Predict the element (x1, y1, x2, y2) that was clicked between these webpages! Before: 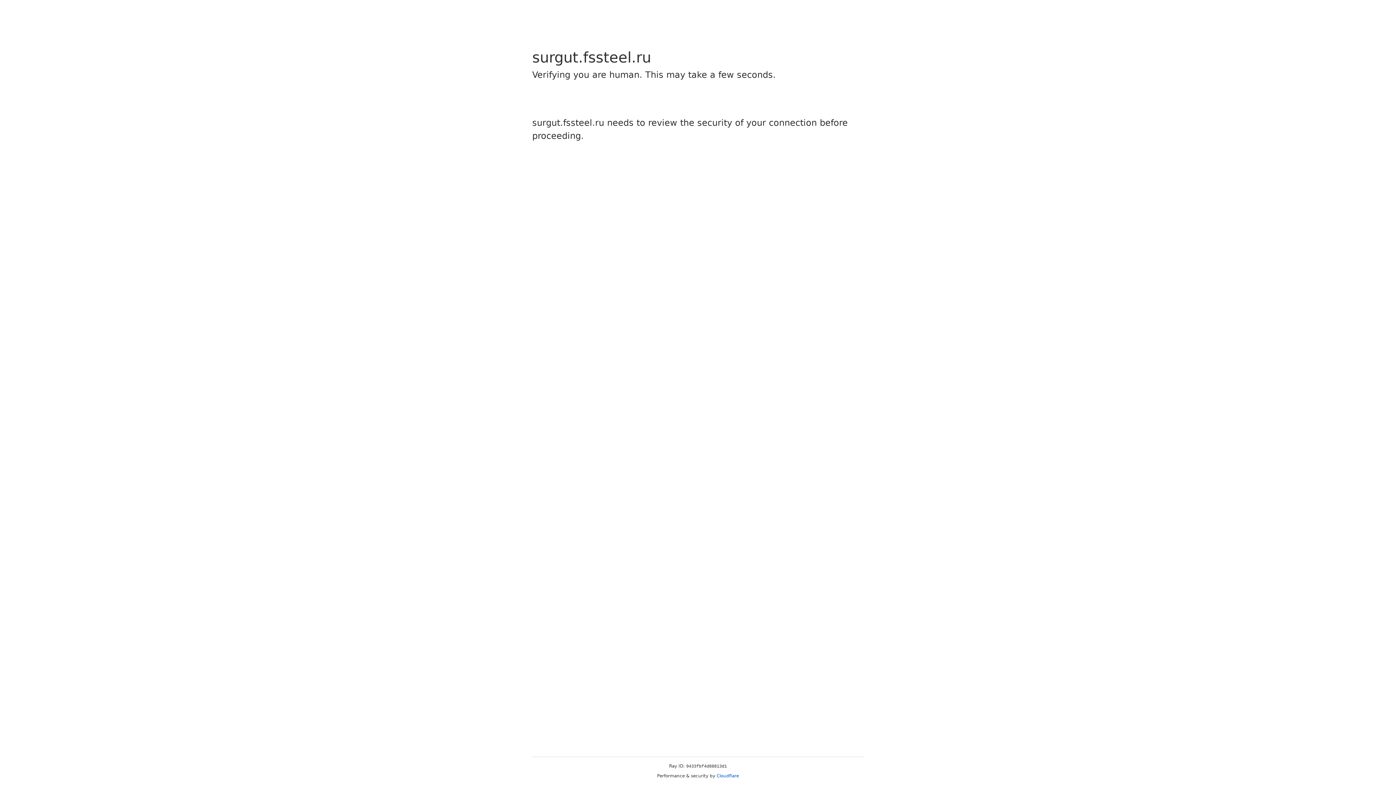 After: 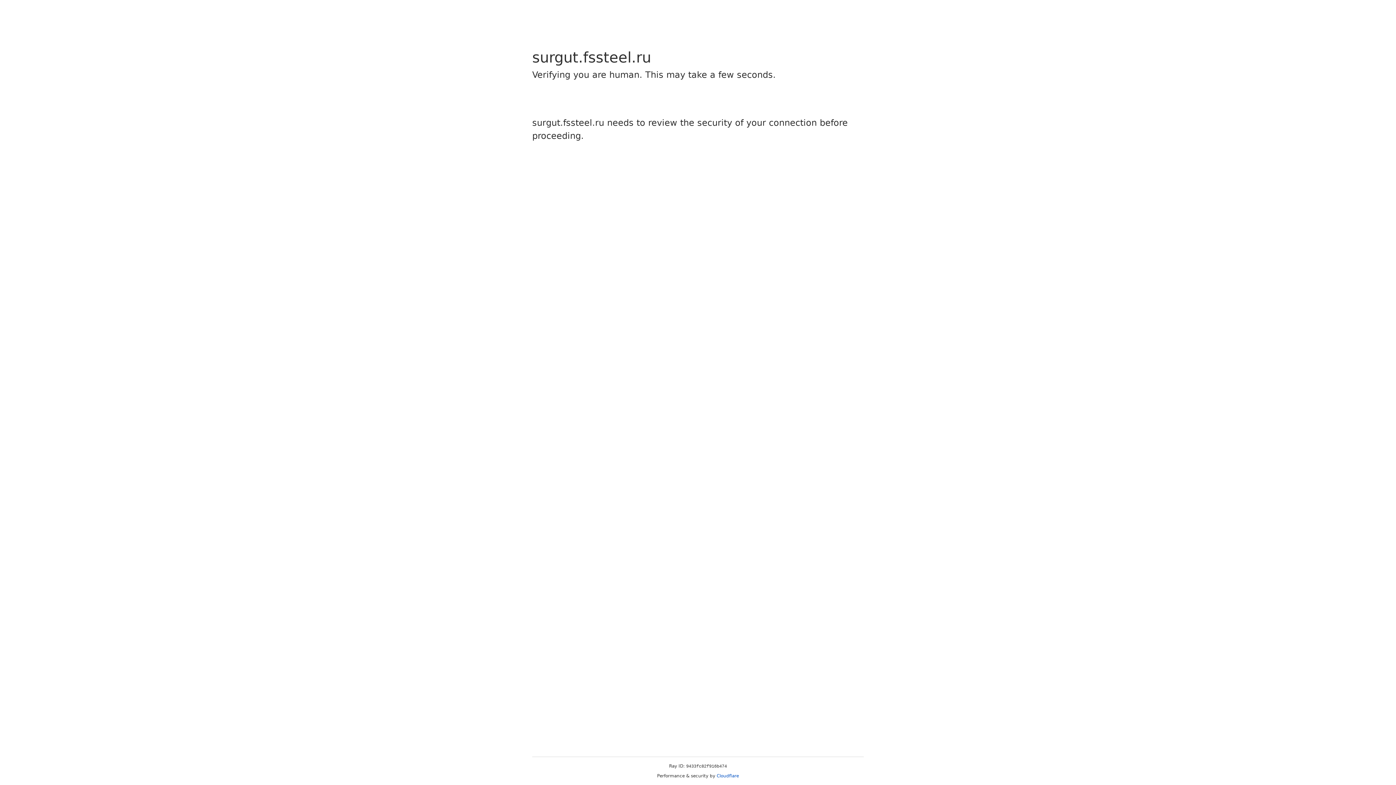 Action: bbox: (716, 773, 739, 778) label: Cloudflare